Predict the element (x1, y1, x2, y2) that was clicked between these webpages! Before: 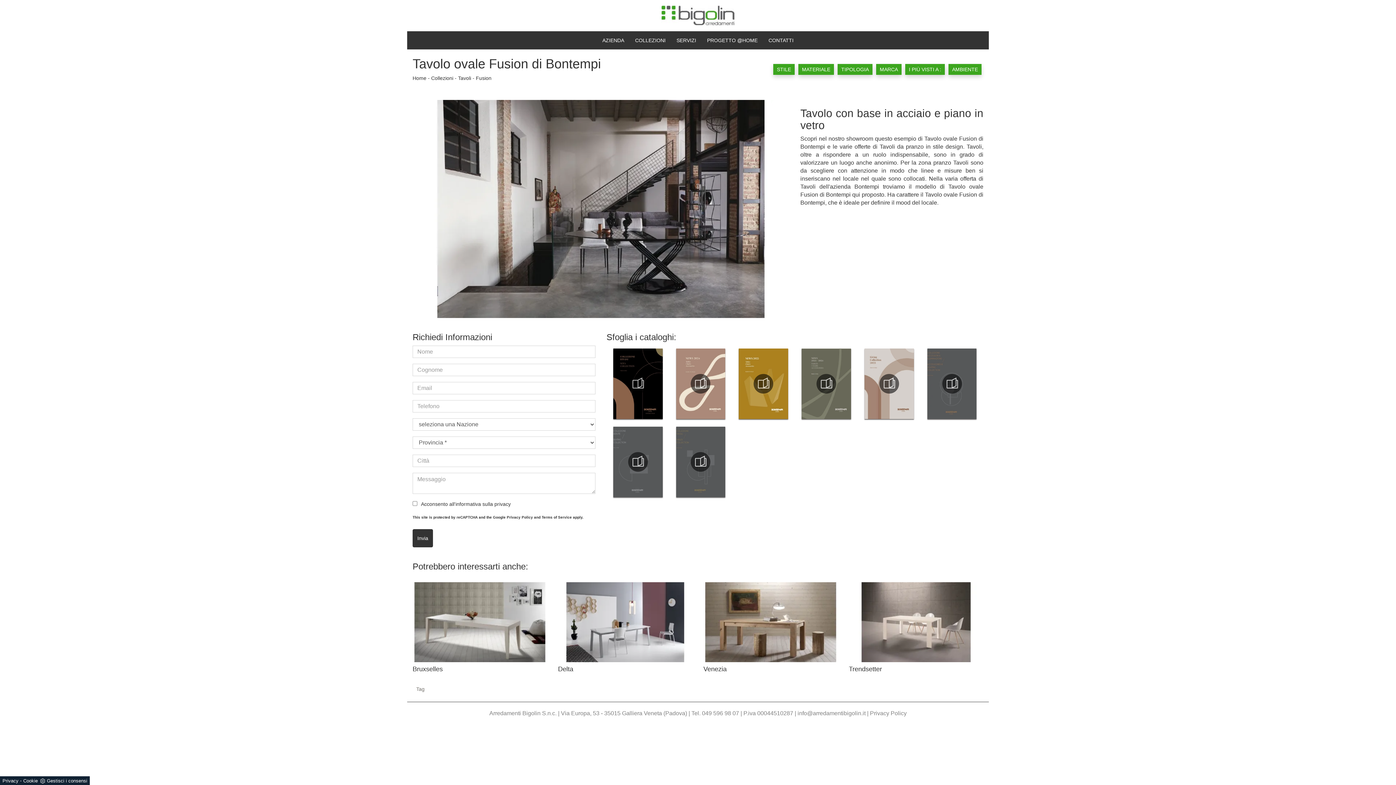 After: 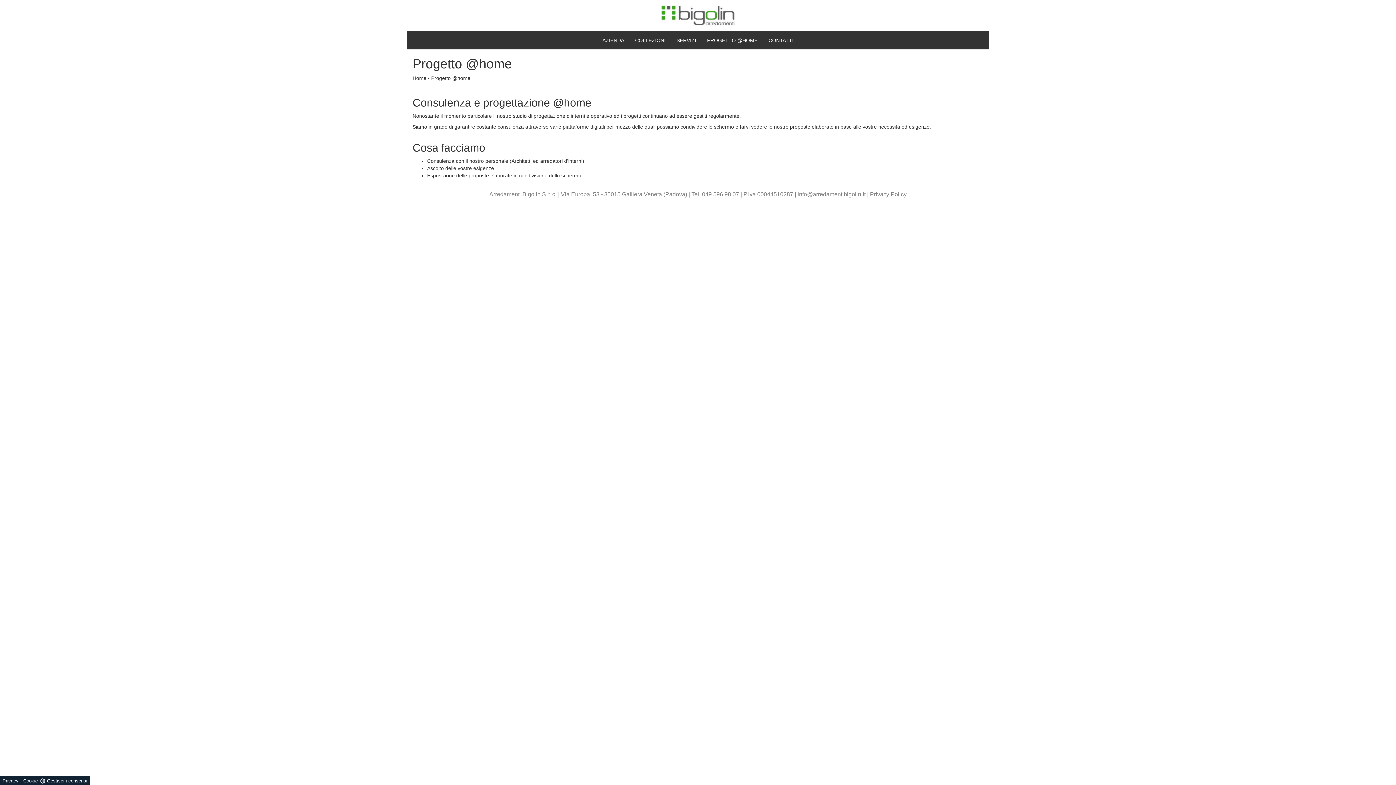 Action: label: PROGETTO @HOME bbox: (701, 31, 763, 49)